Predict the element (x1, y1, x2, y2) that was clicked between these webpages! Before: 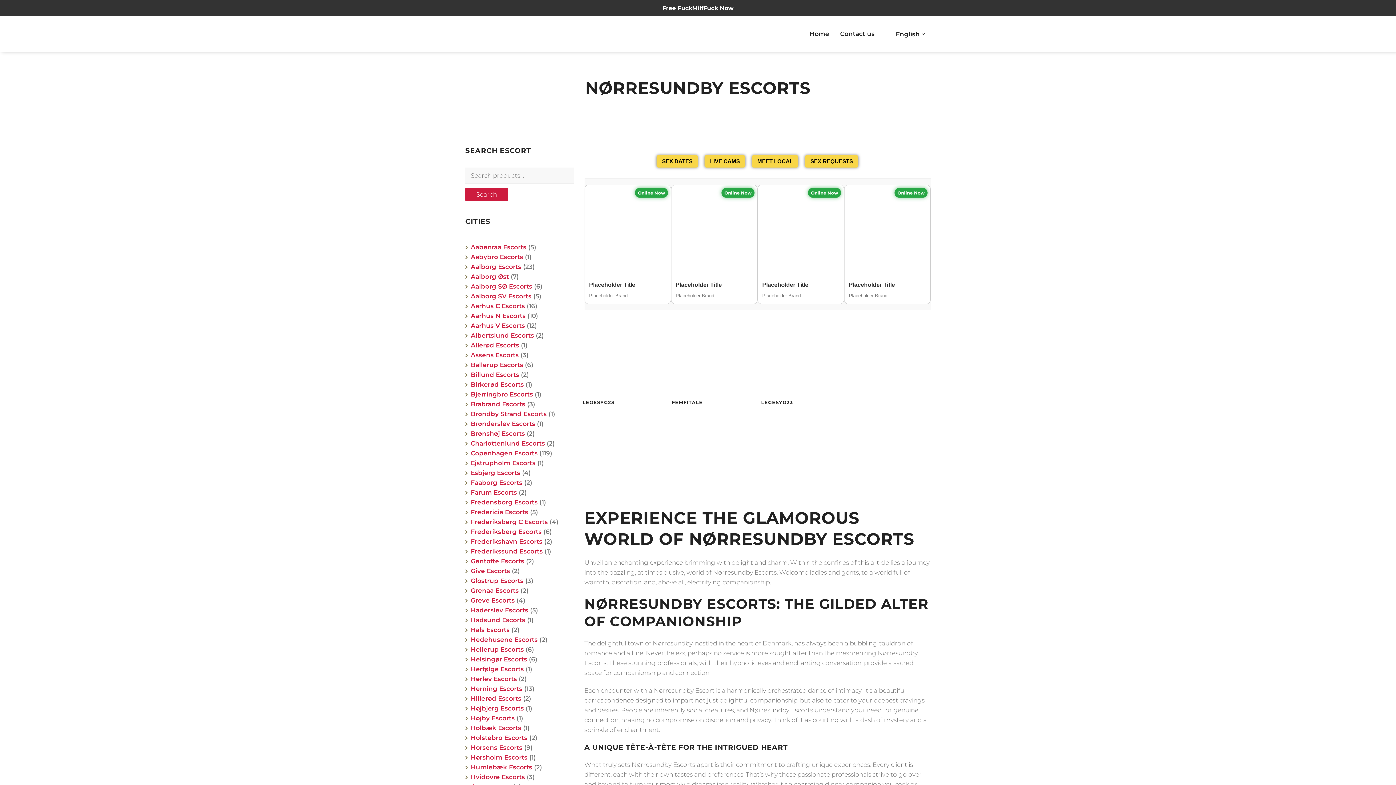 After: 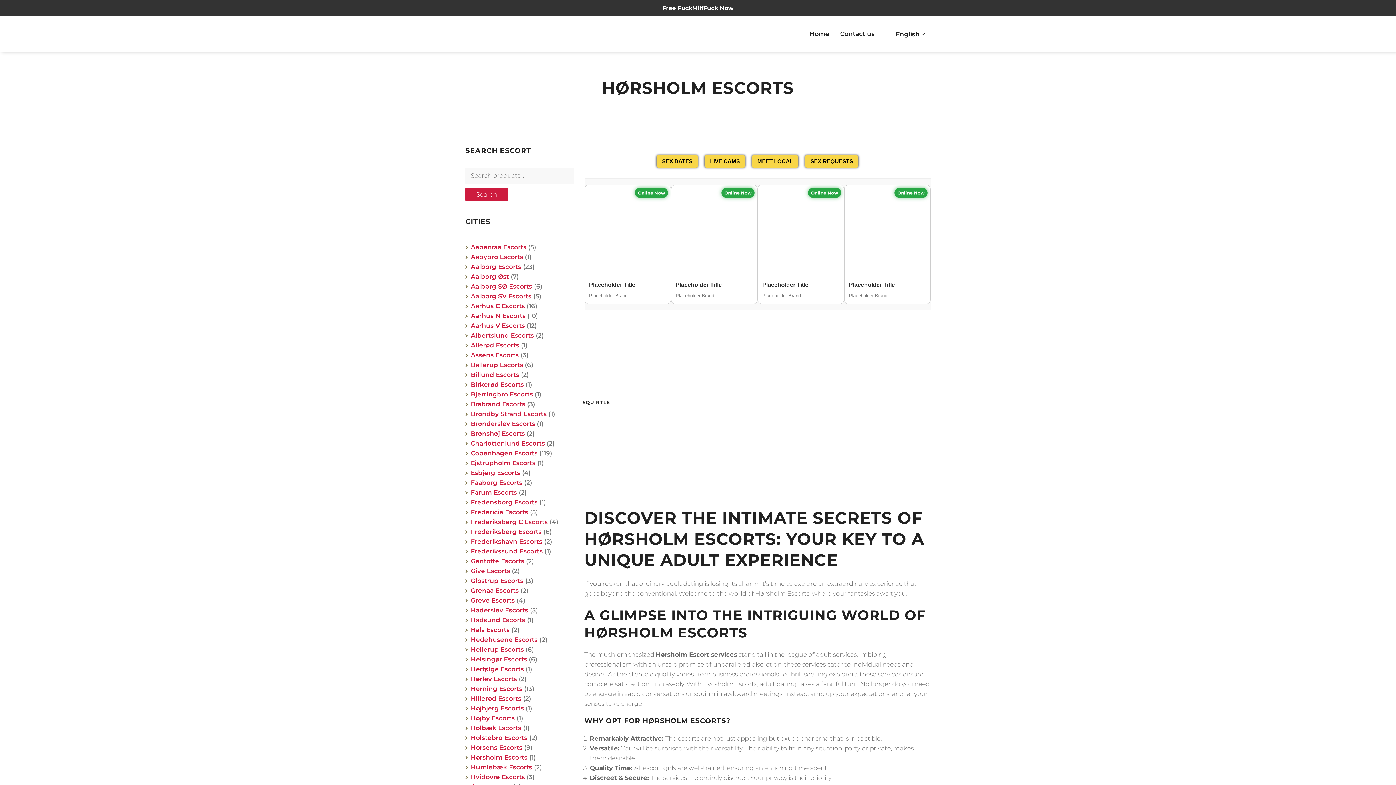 Action: bbox: (470, 754, 527, 761) label: Hørsholm Escorts